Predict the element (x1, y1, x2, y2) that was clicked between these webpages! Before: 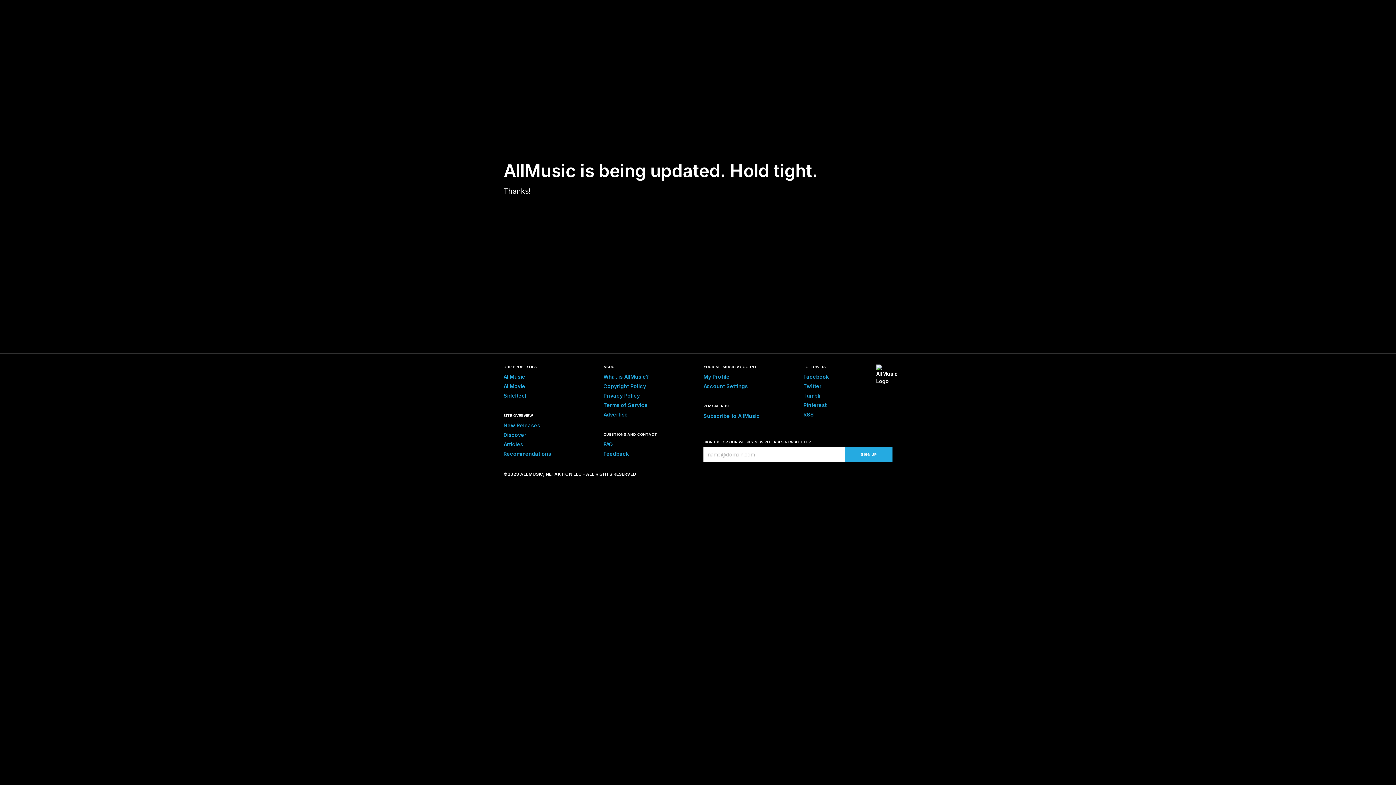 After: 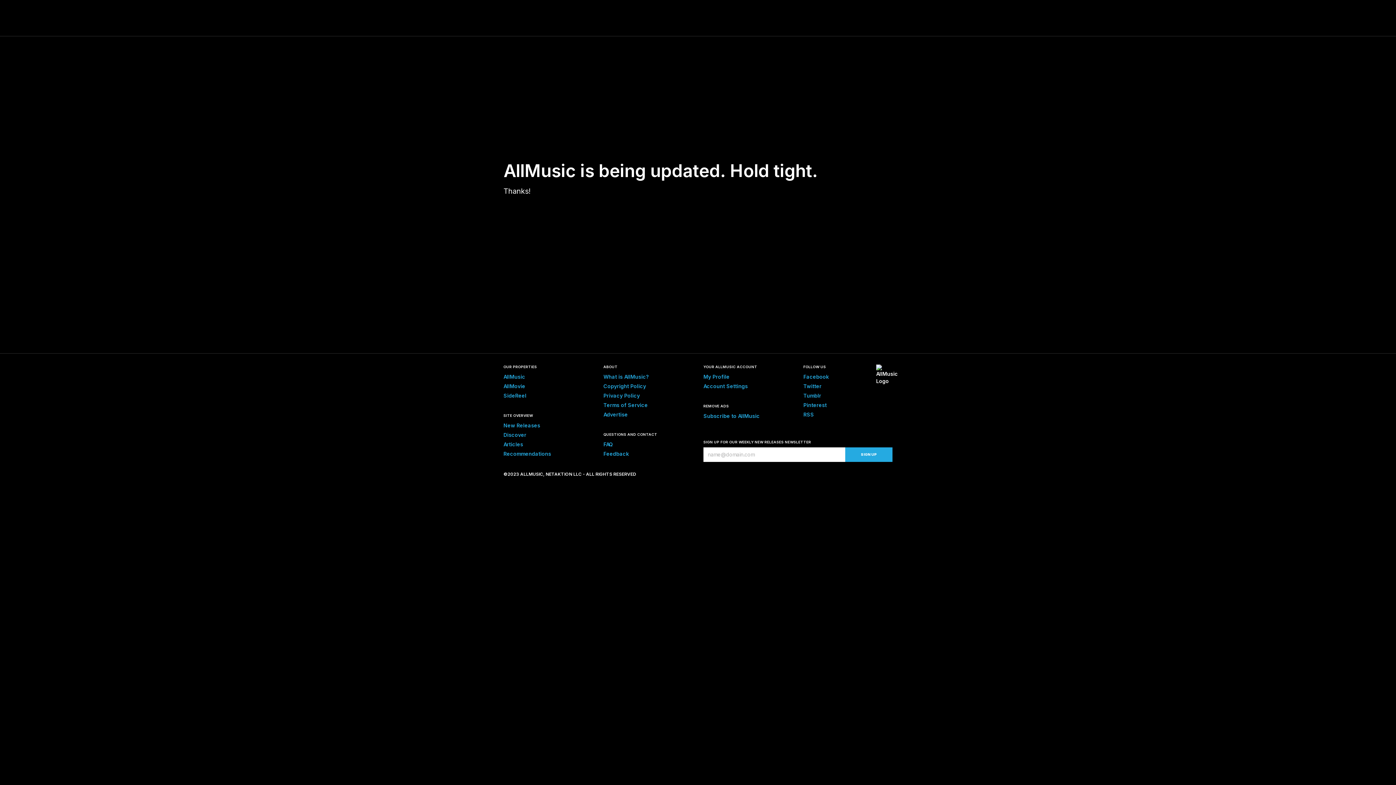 Action: label: FAQ bbox: (603, 441, 613, 447)